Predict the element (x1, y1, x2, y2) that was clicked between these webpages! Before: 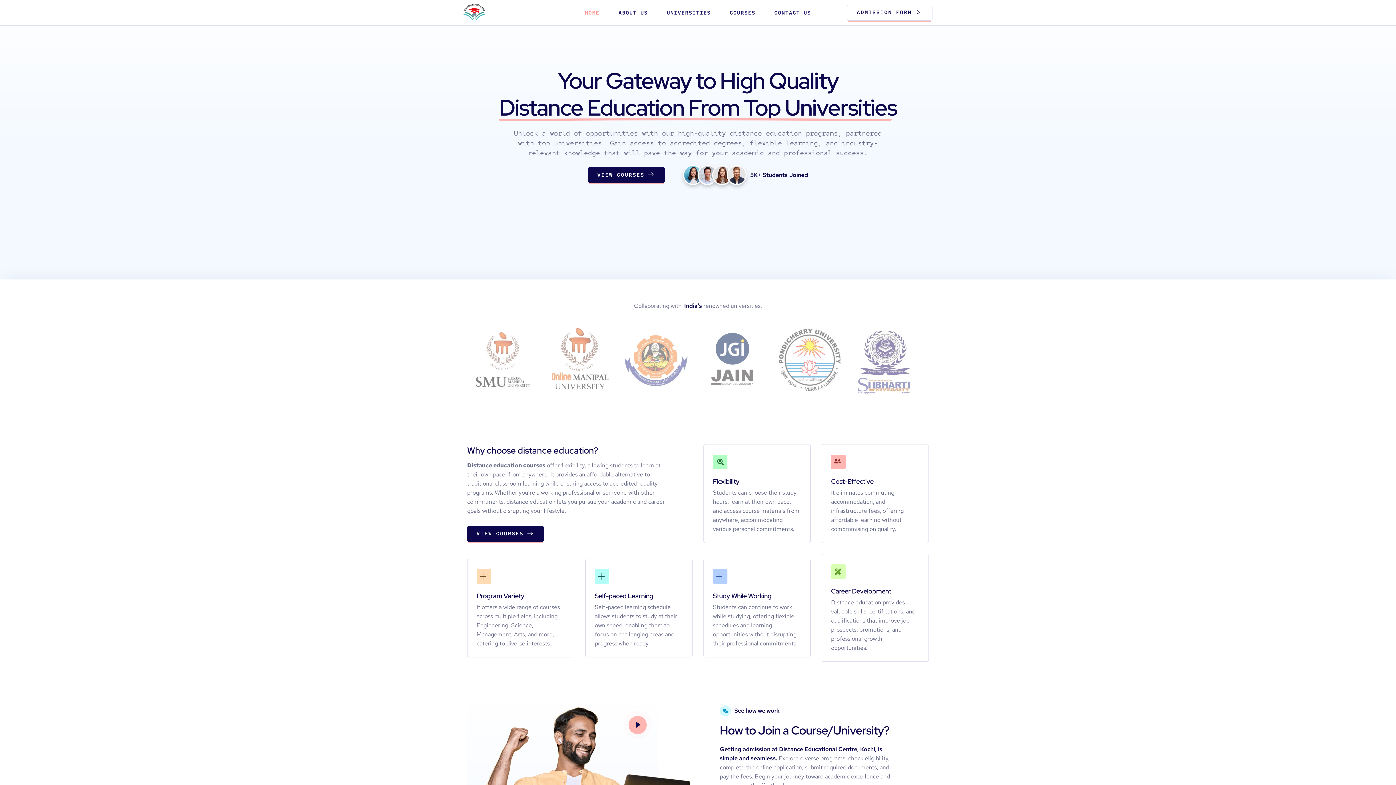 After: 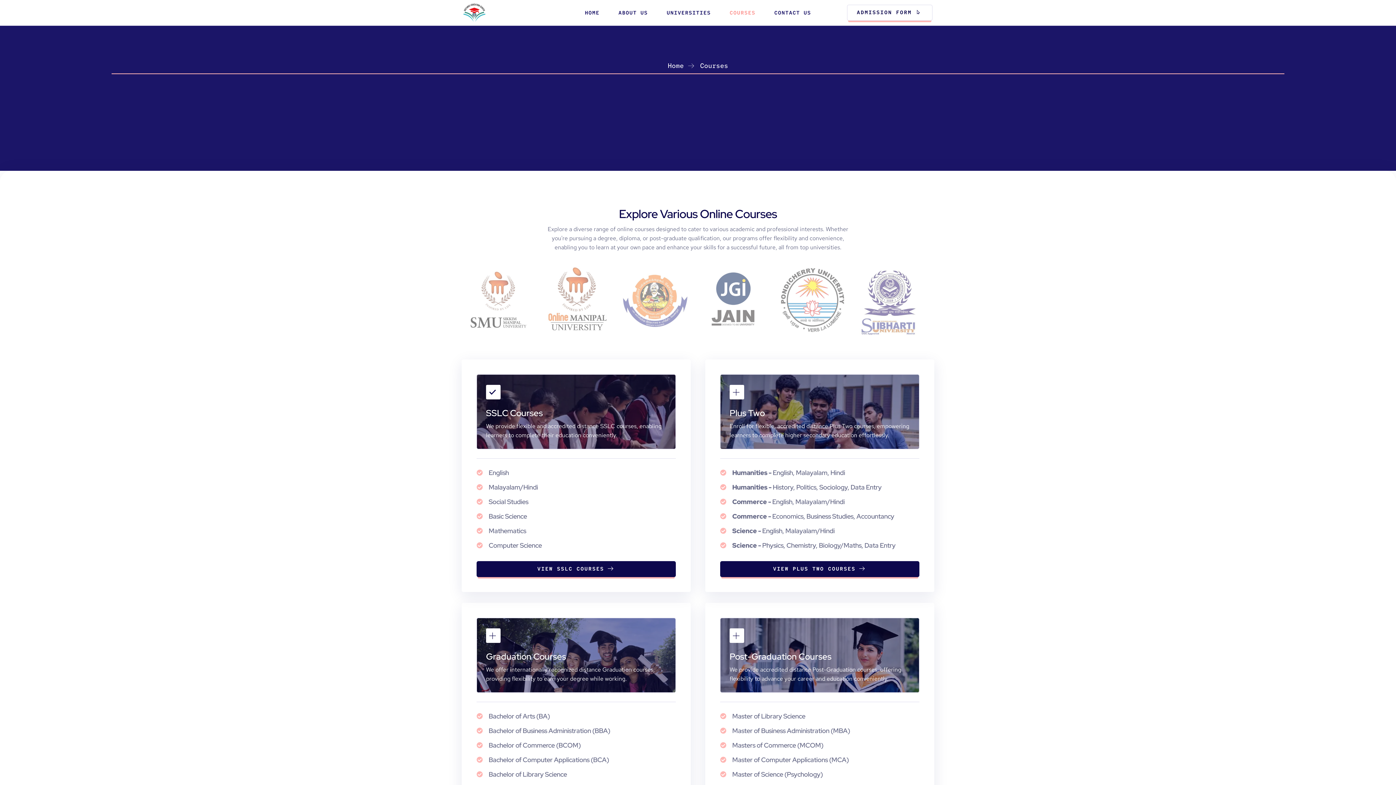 Action: label: VIEW COURSES bbox: (467, 526, 544, 542)